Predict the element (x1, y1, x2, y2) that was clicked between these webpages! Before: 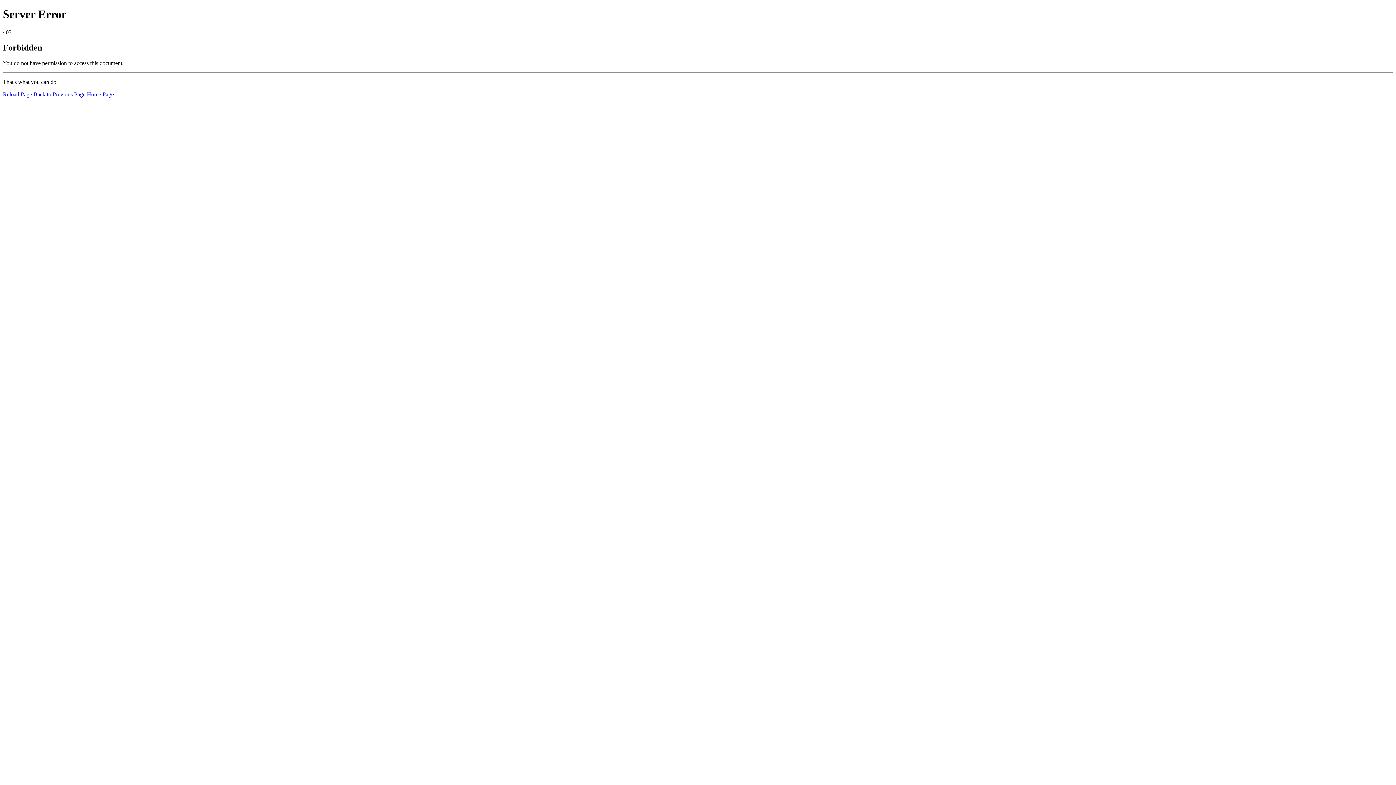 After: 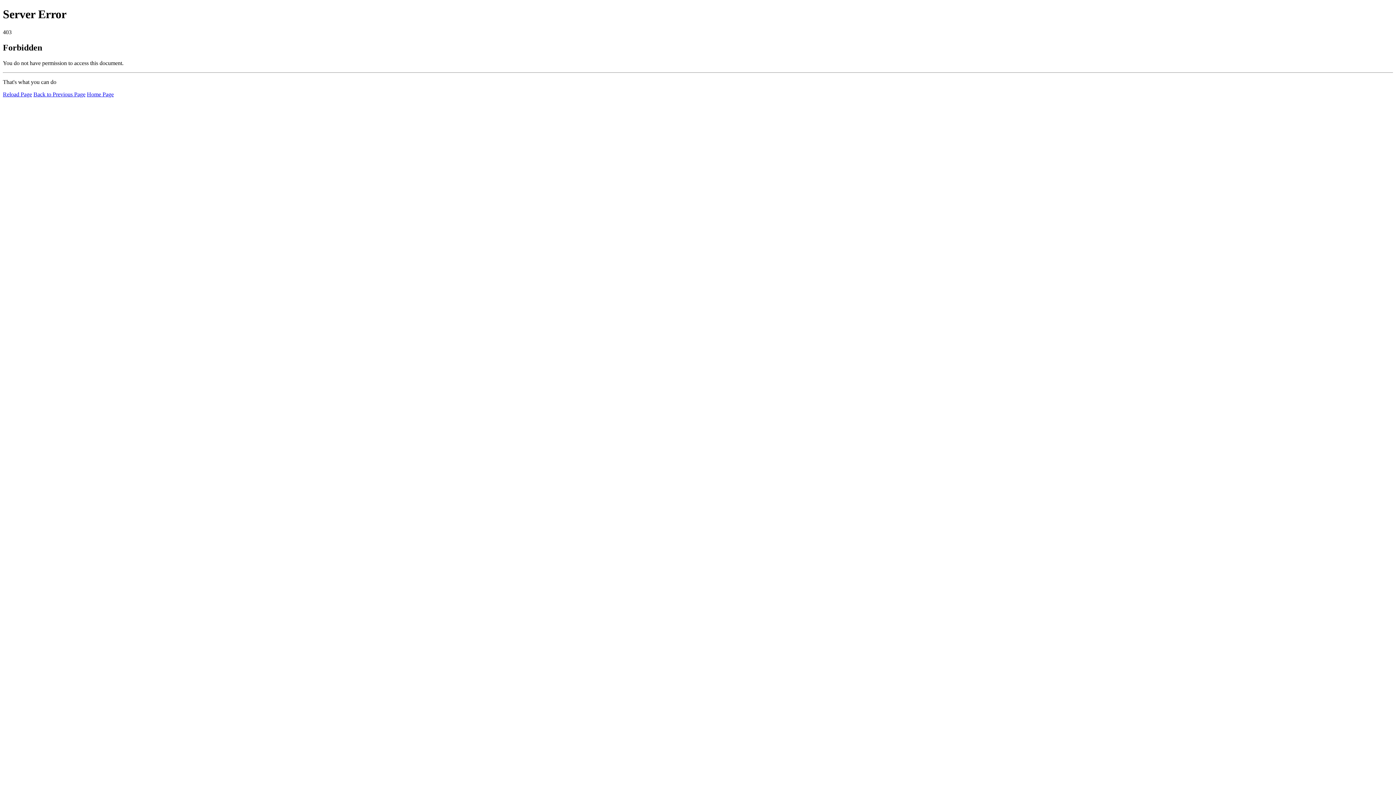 Action: label: Home Page bbox: (86, 91, 113, 97)